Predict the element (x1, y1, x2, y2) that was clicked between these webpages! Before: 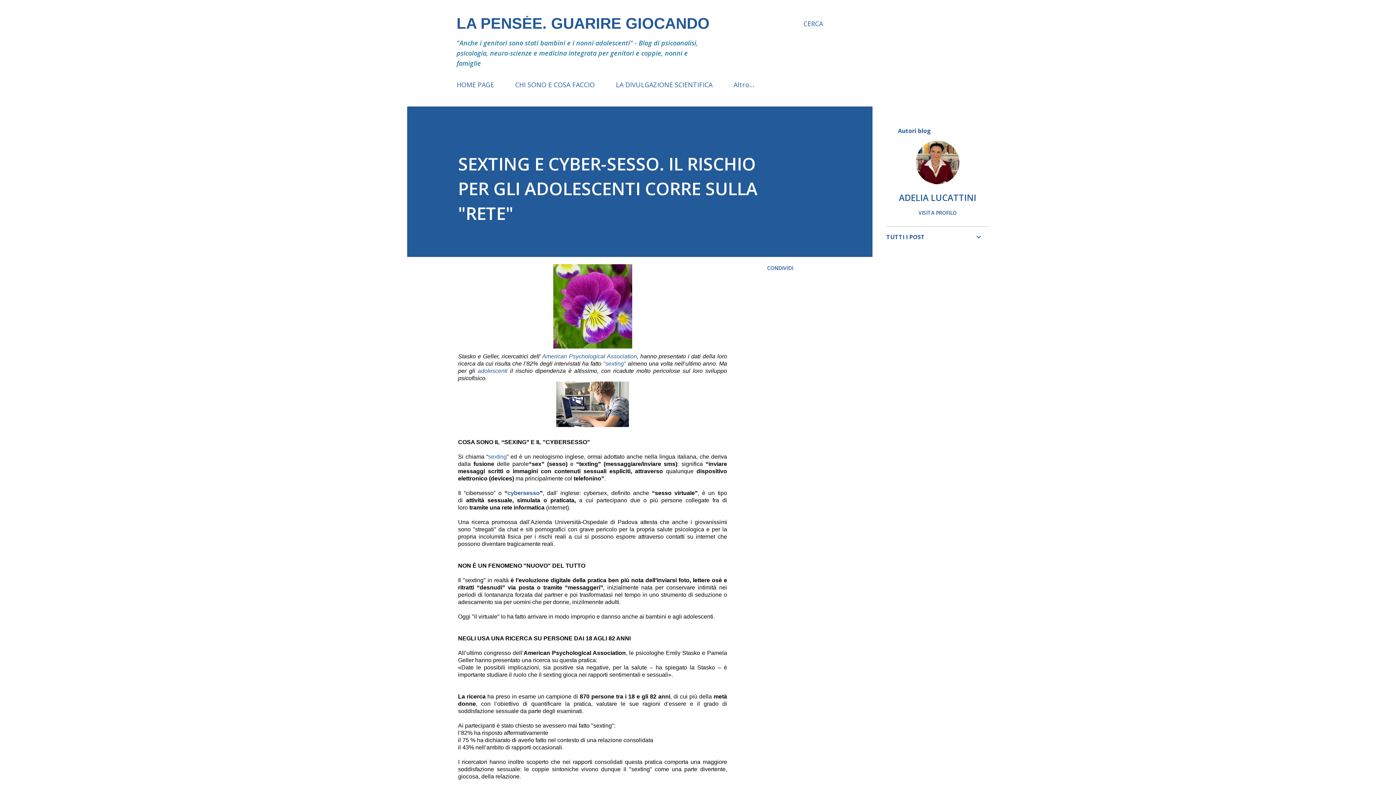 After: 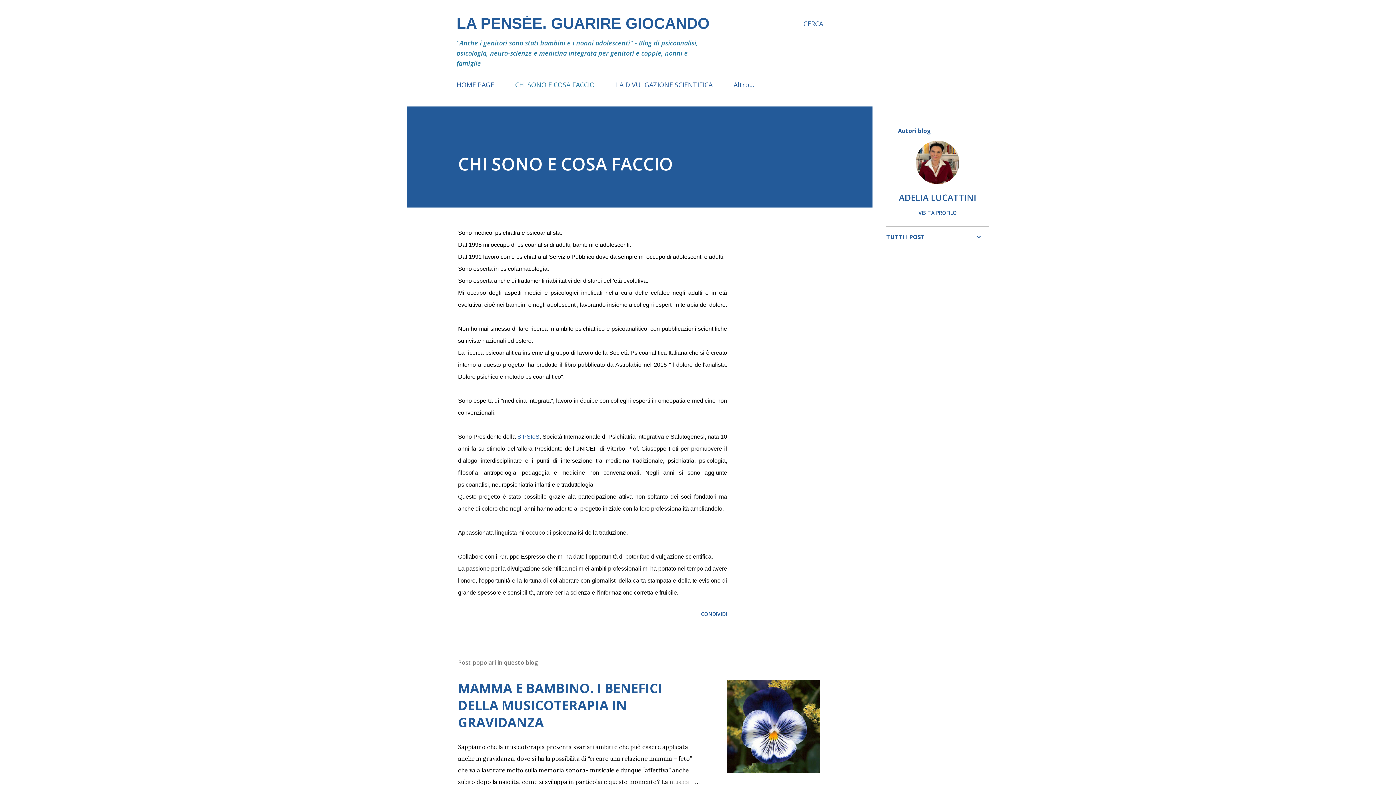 Action: label: CHI SONO E COSA FACCIO bbox: (510, 76, 599, 93)